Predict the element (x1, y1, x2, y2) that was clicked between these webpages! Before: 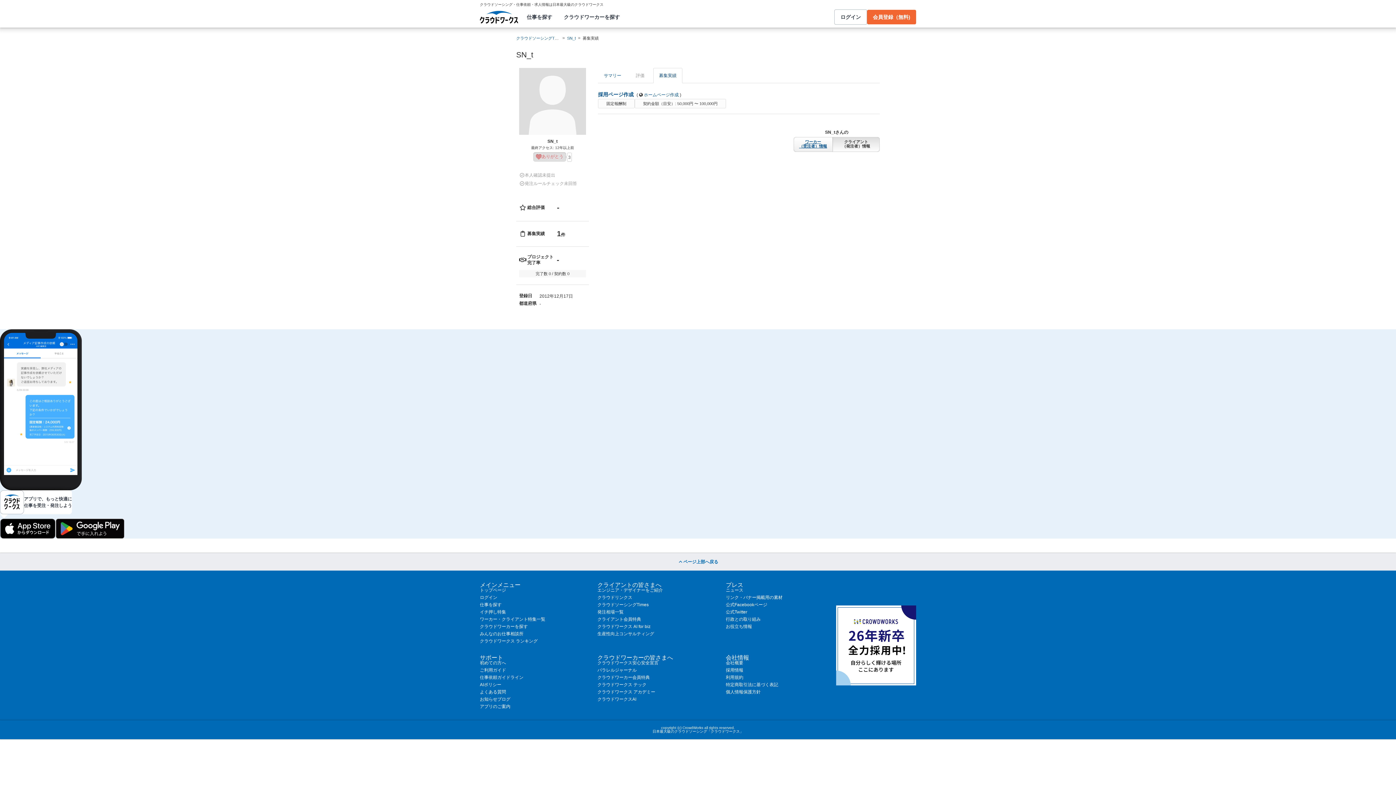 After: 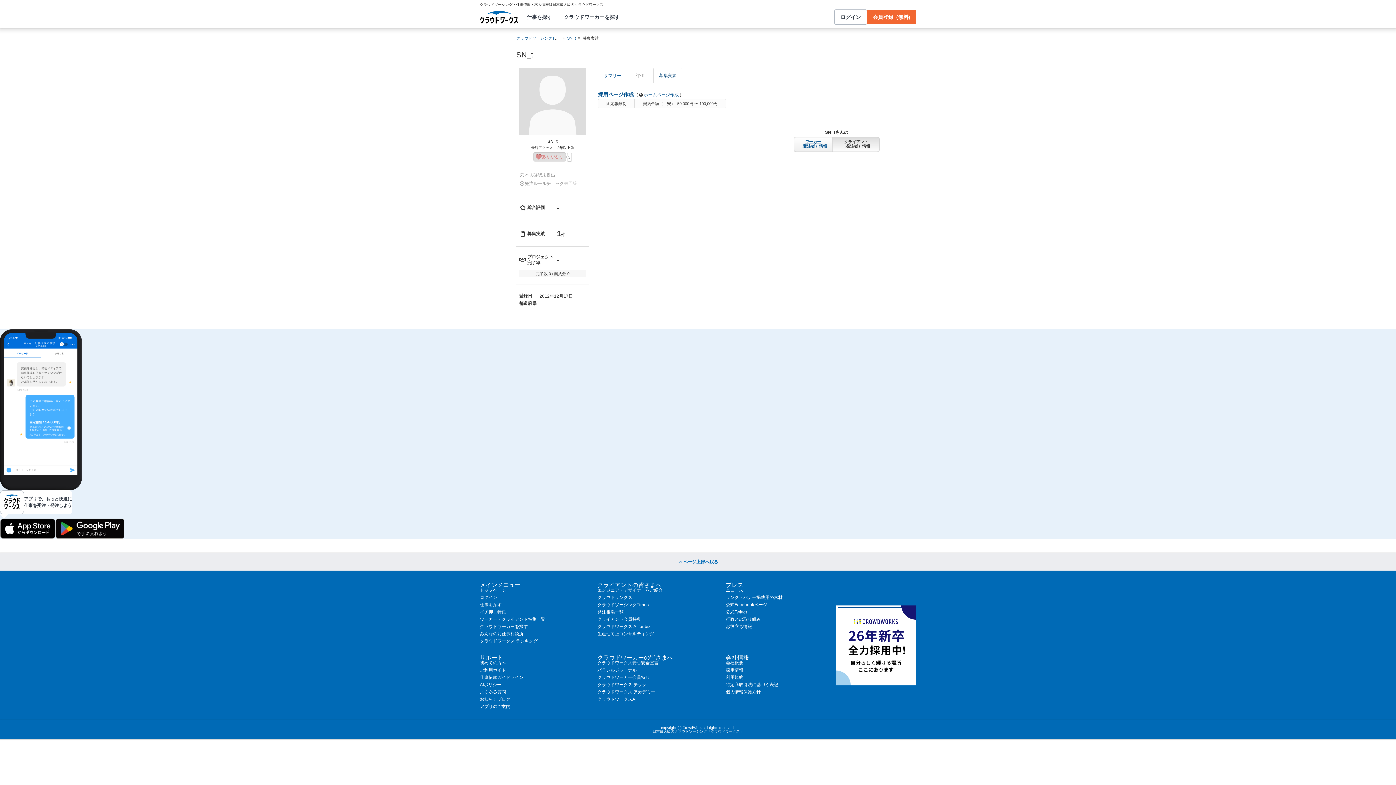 Action: label: 会社概要 bbox: (726, 660, 743, 665)